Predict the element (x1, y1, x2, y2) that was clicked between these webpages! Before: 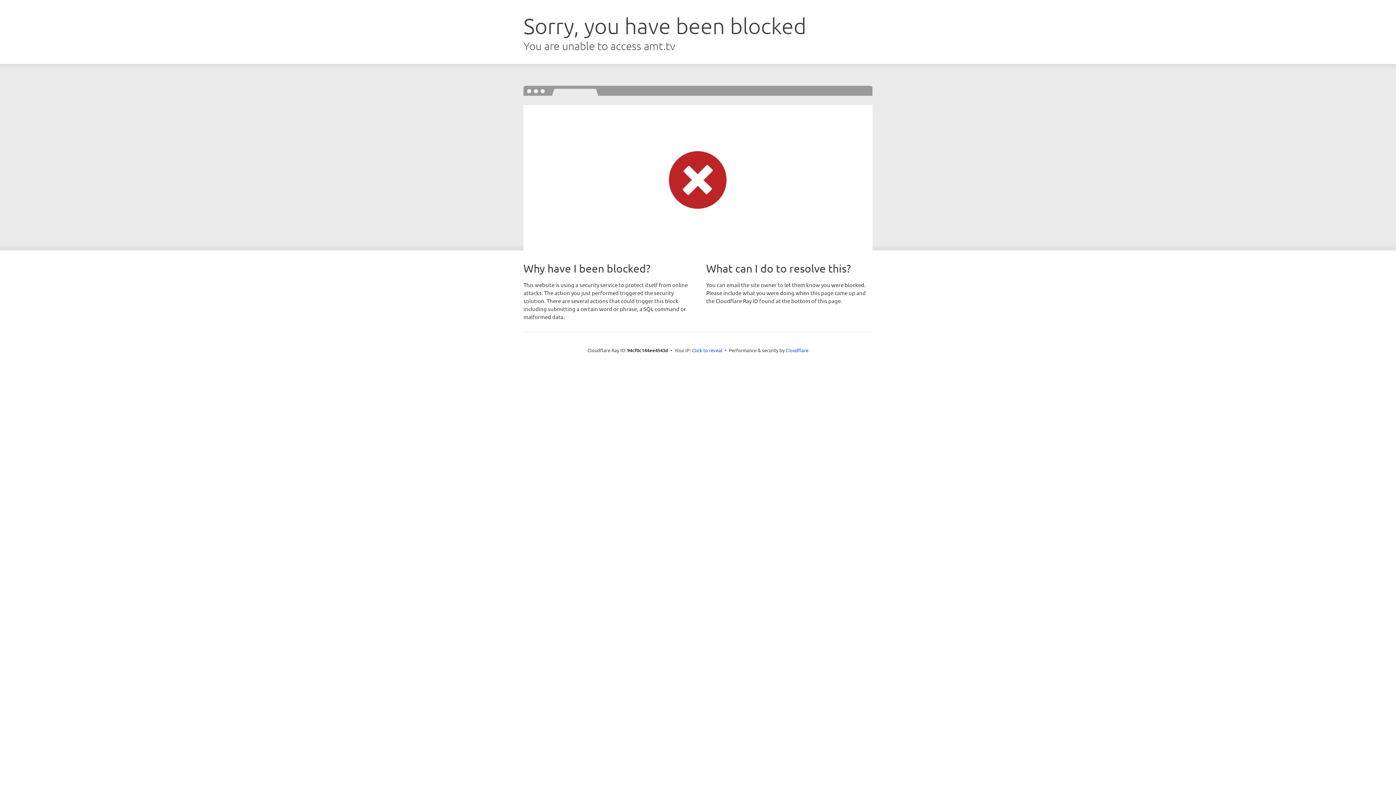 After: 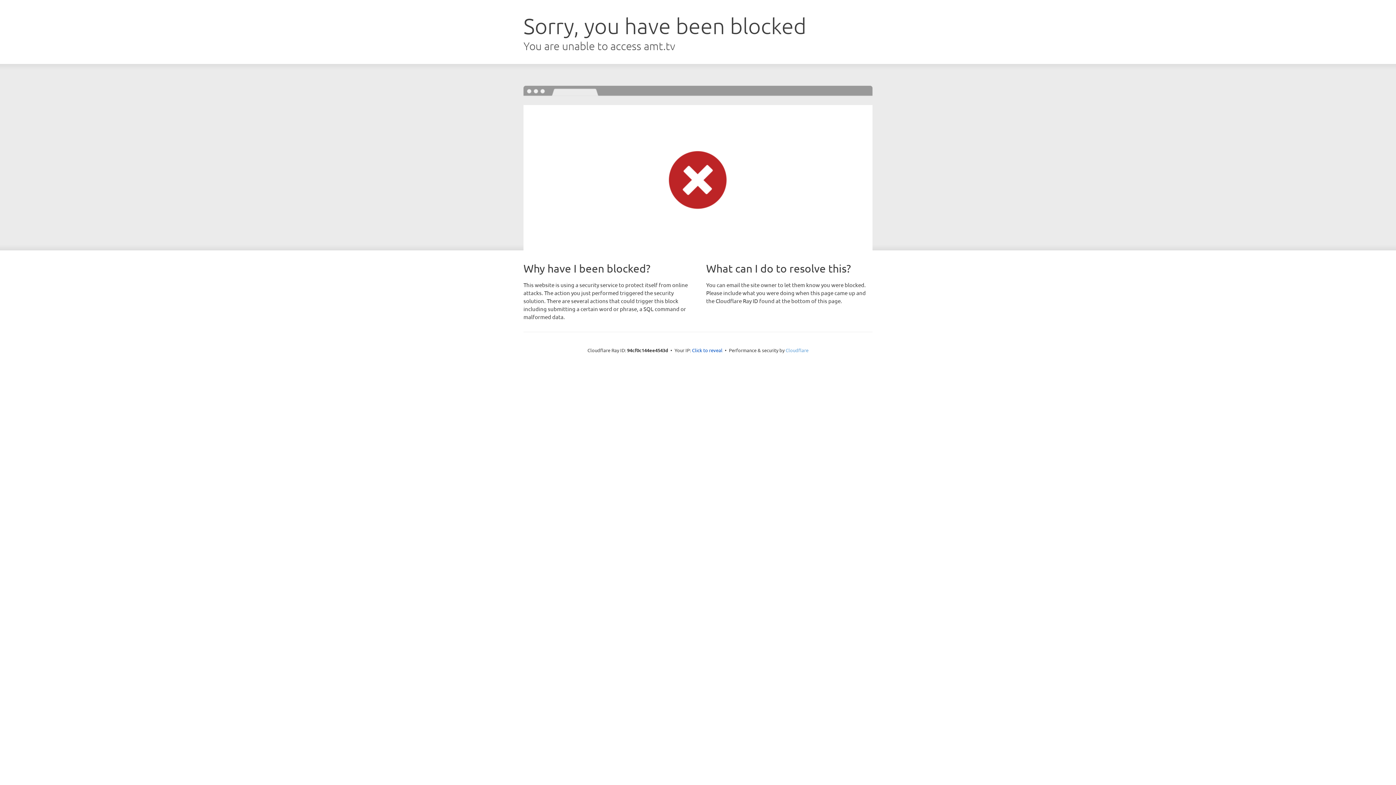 Action: label: Cloudflare bbox: (785, 347, 808, 353)